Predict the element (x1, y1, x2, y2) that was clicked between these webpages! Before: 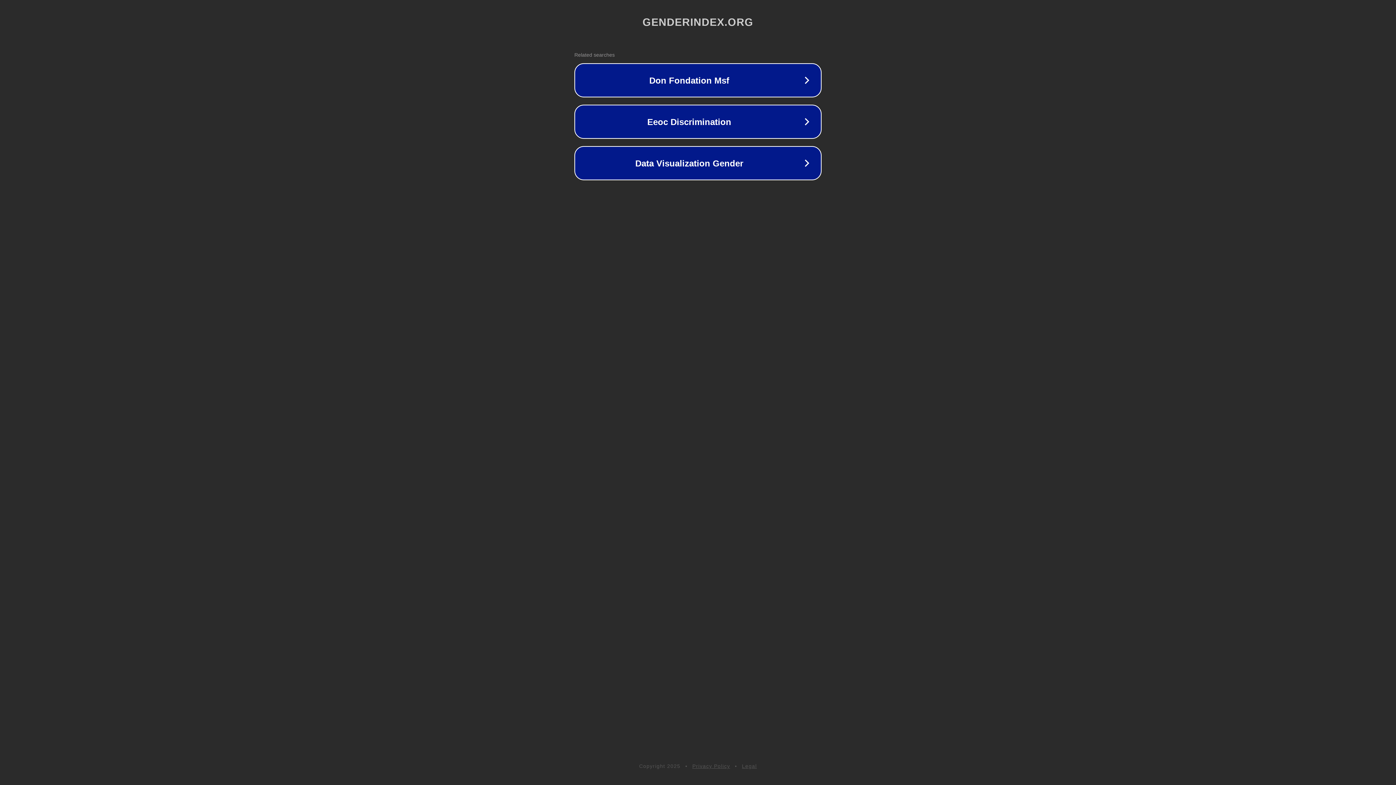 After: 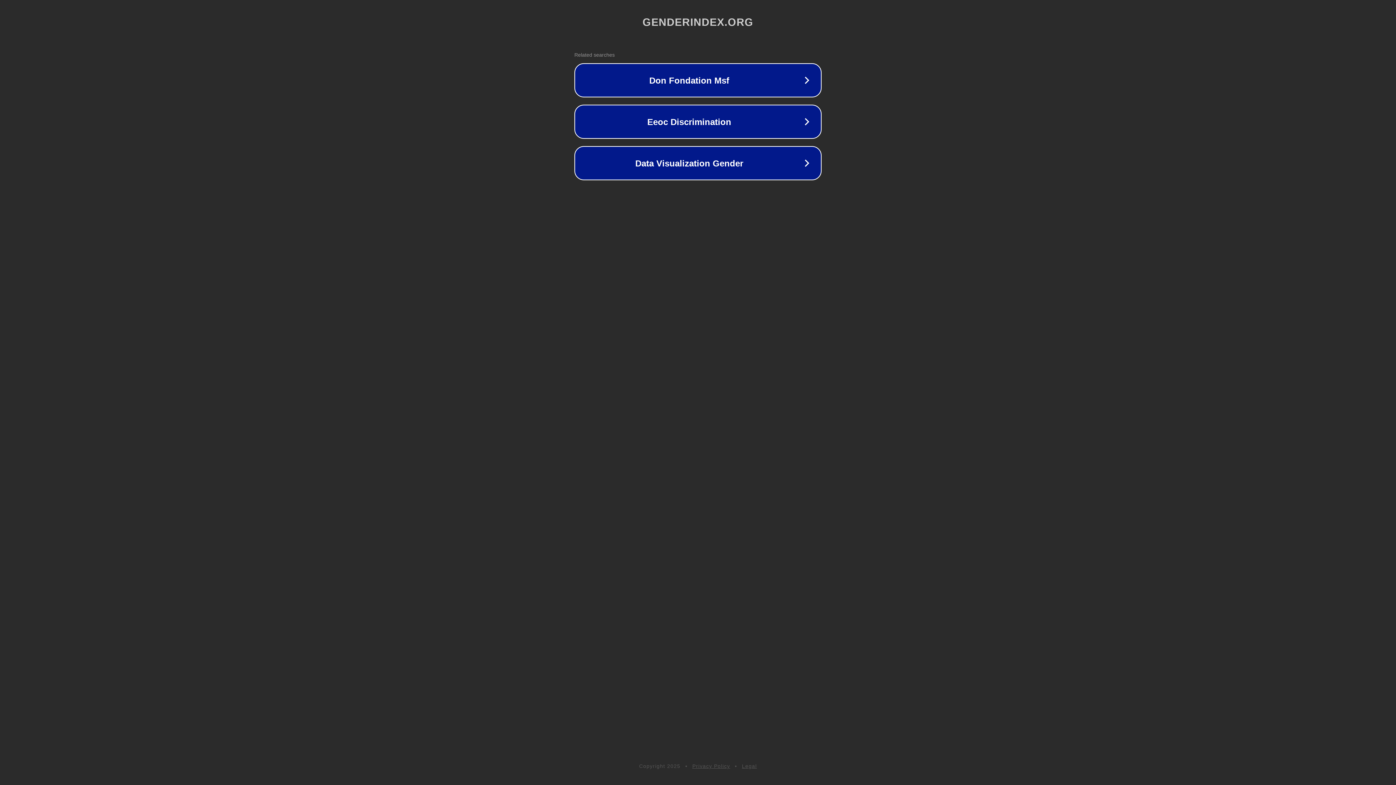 Action: bbox: (742, 763, 757, 769) label: Legal